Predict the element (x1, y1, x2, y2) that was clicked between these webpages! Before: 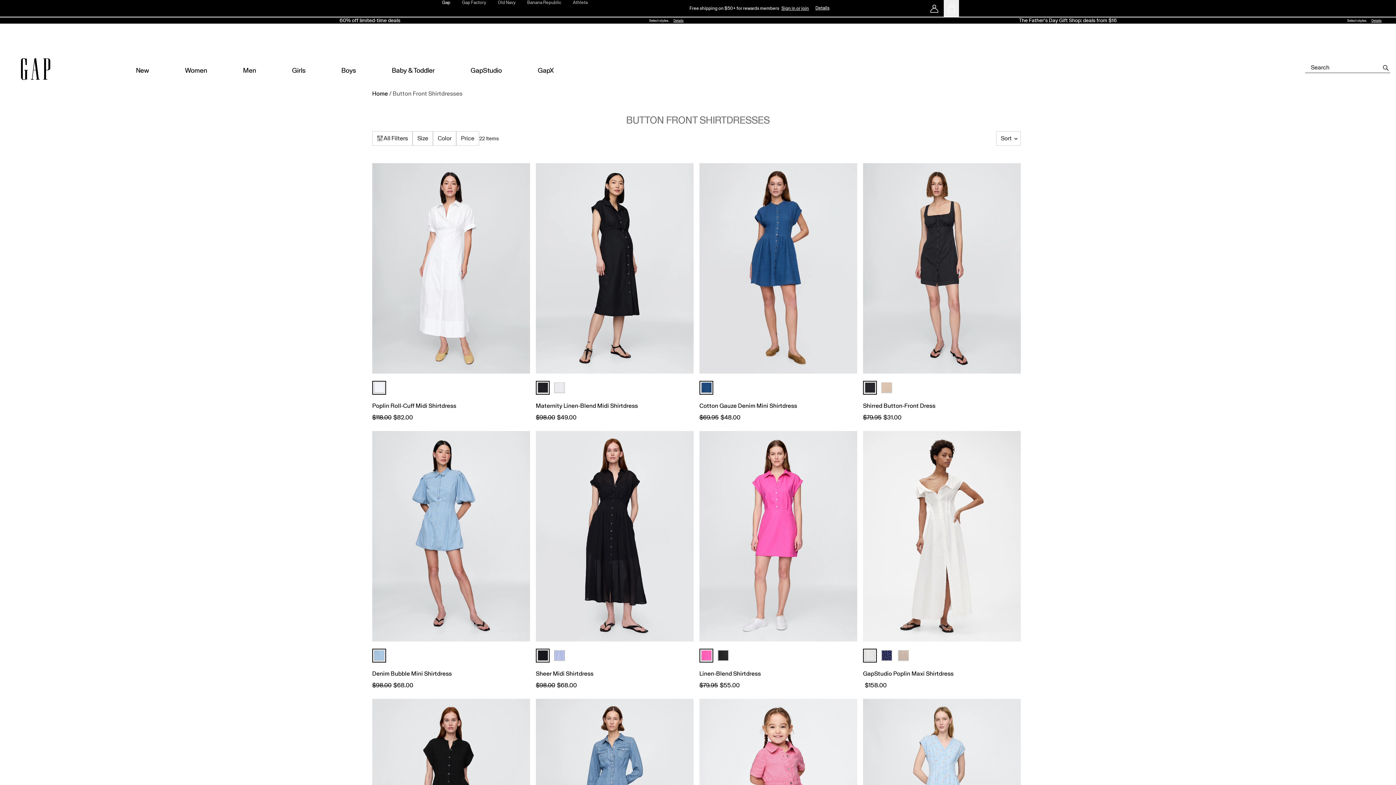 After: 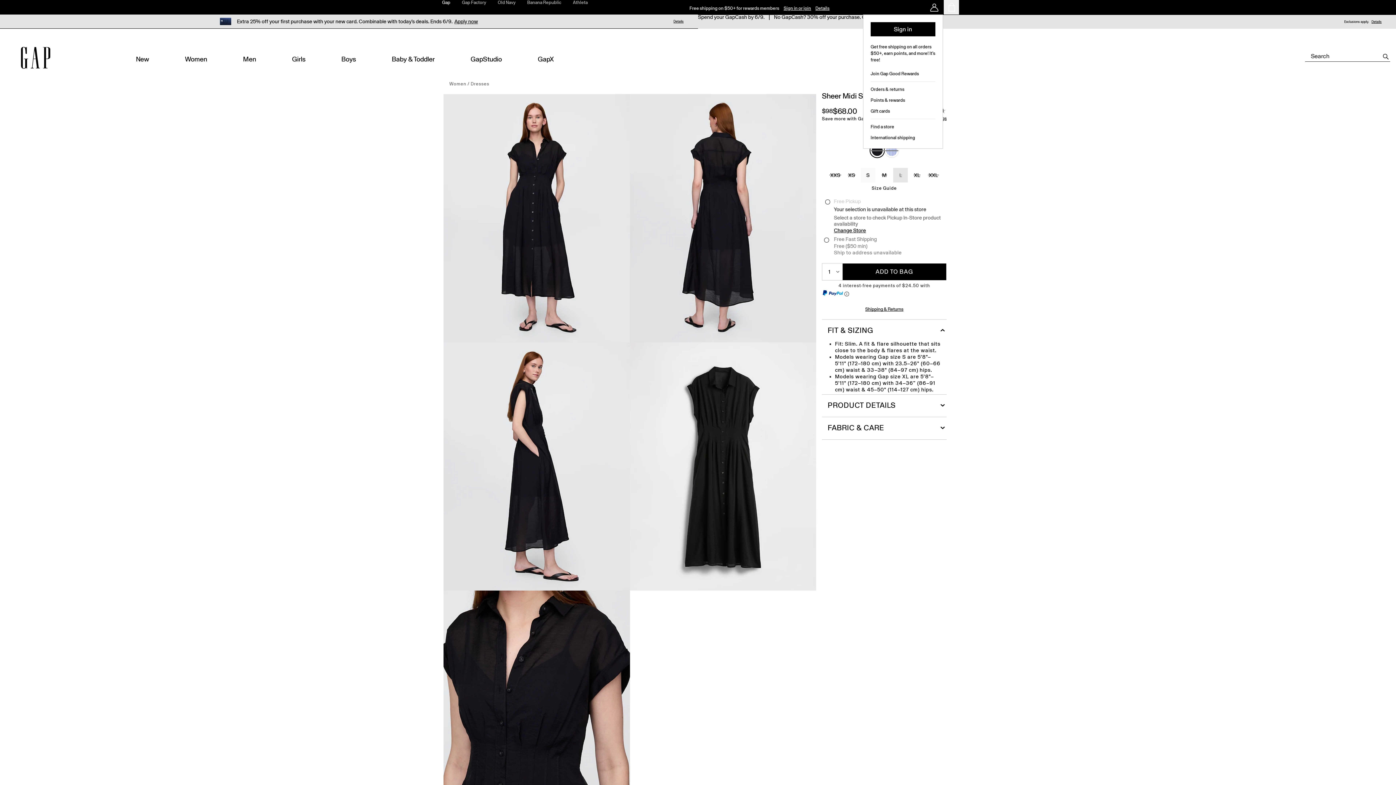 Action: bbox: (536, 670, 693, 678) label: Sheer Midi Shirtdress